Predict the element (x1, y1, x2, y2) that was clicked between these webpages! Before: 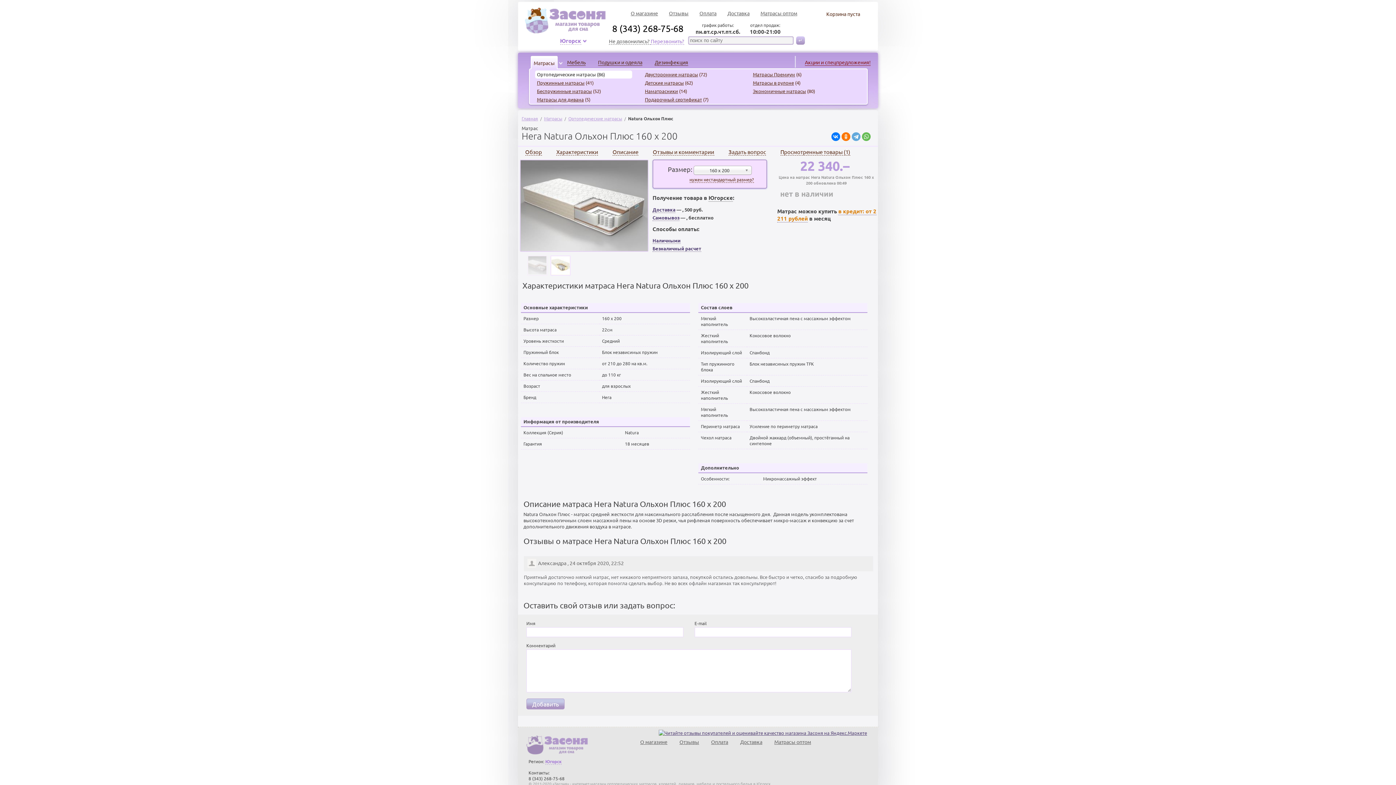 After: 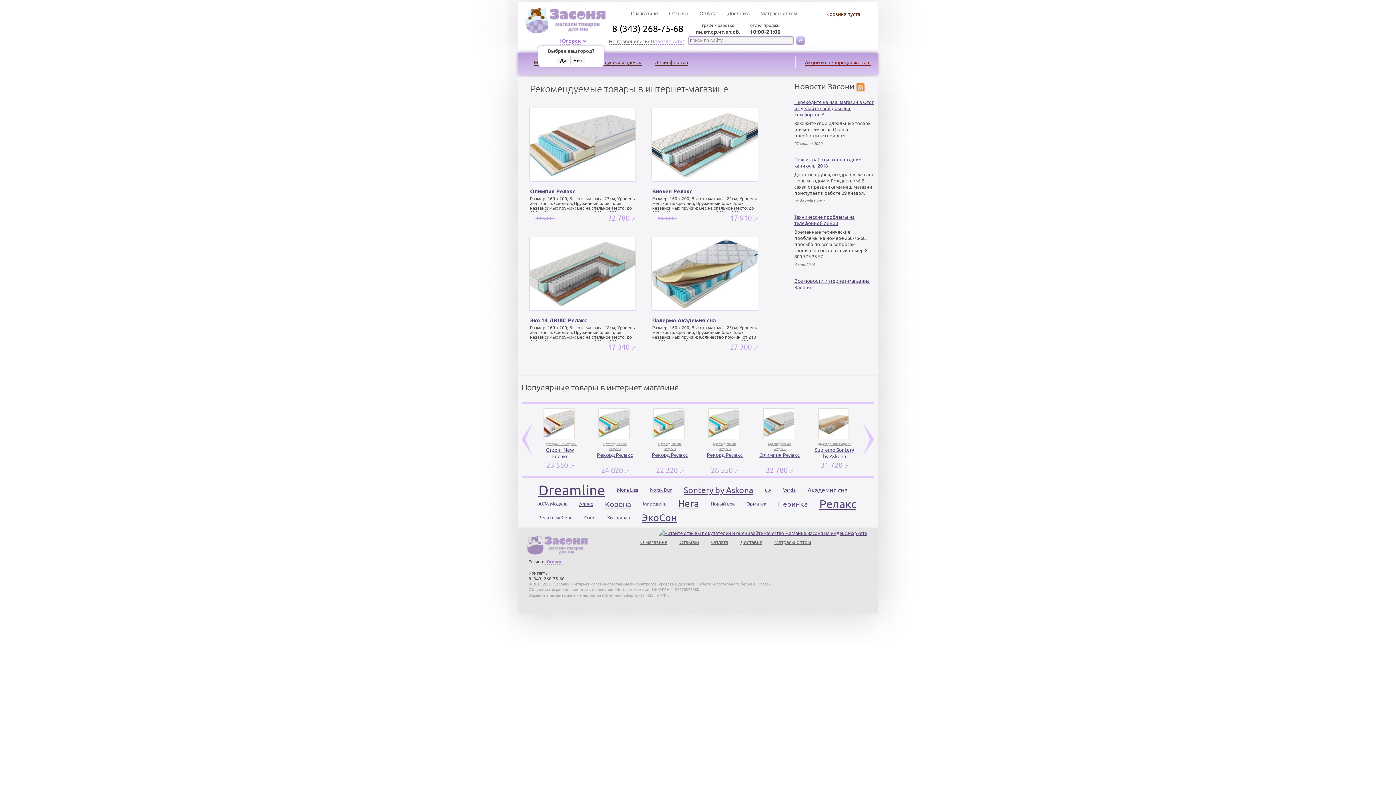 Action: bbox: (524, 30, 607, 36)